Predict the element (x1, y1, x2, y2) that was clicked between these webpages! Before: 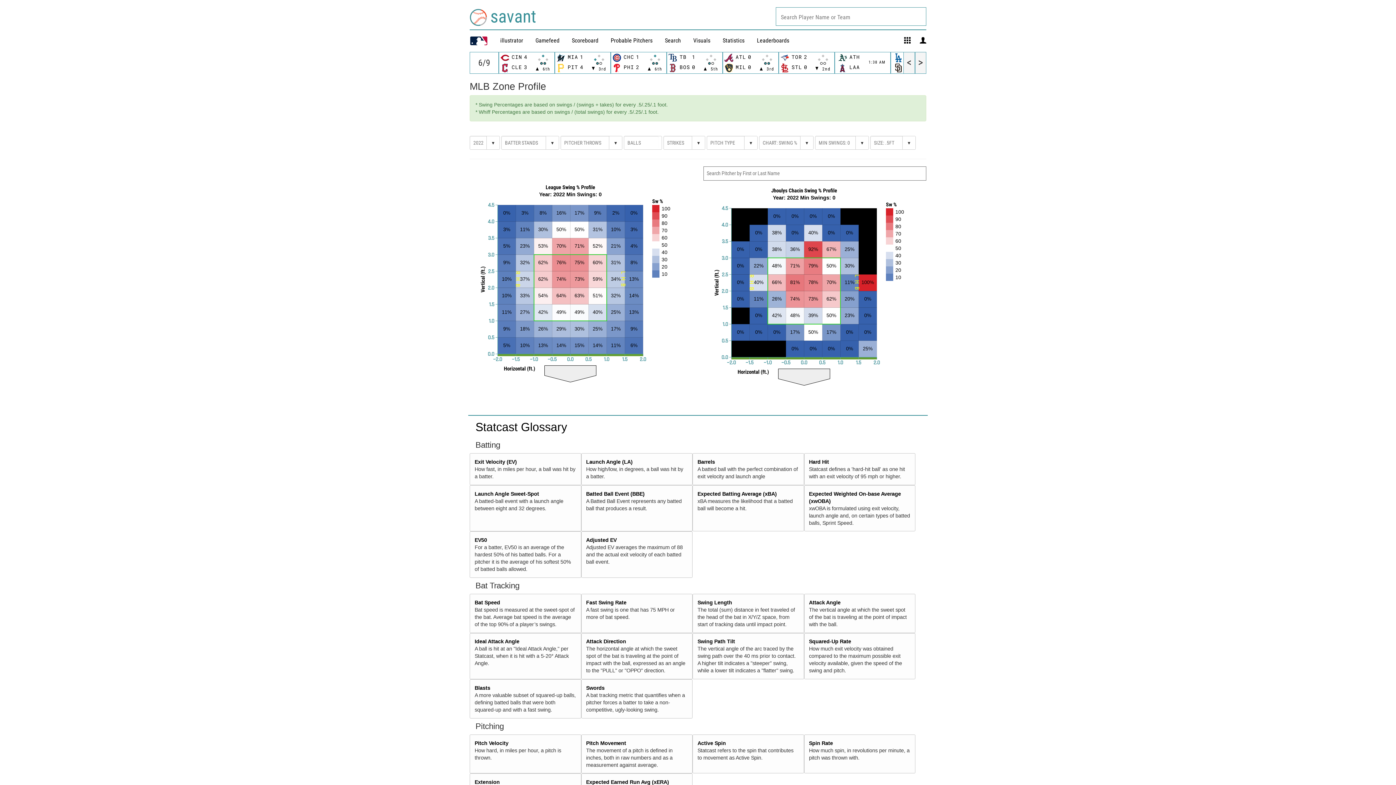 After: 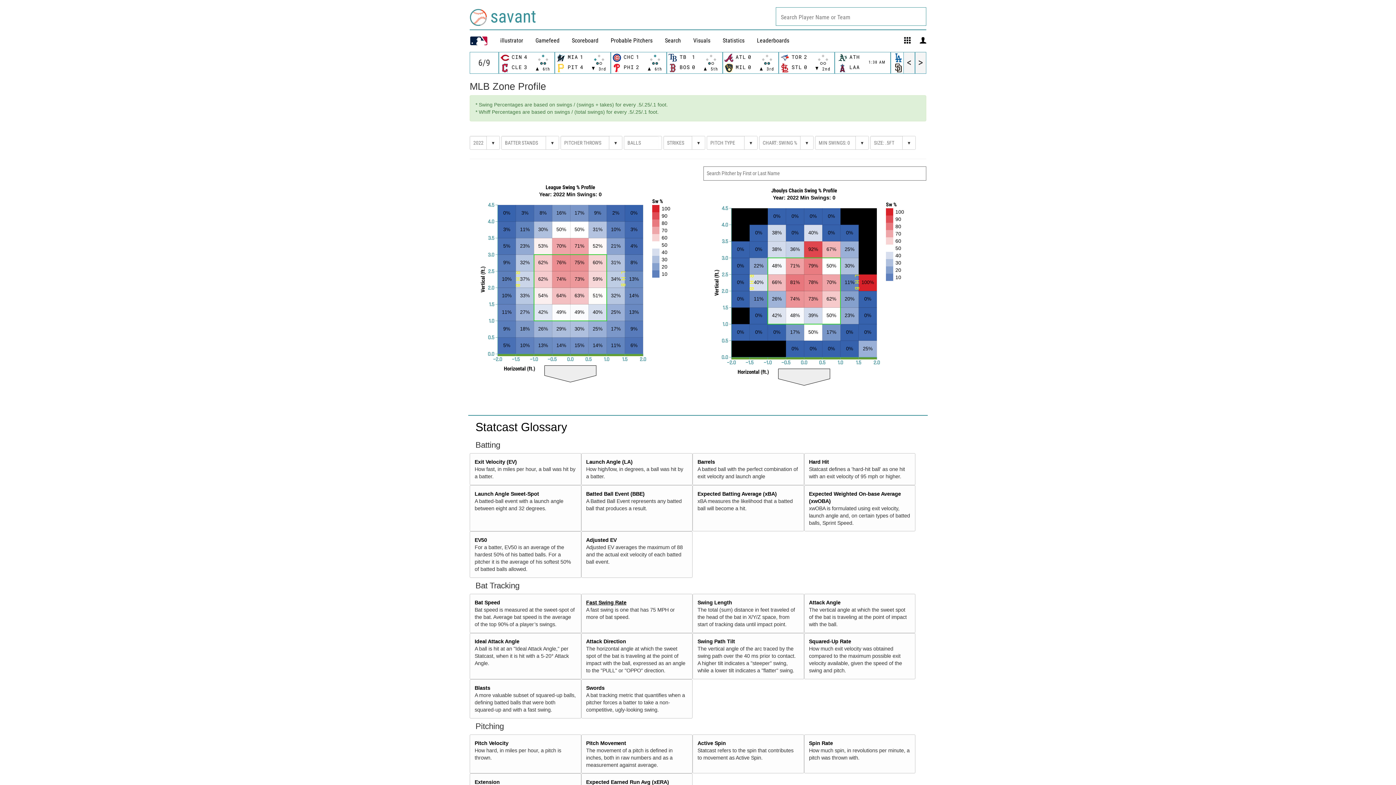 Action: bbox: (586, 599, 626, 605) label: Fast Swing Rate